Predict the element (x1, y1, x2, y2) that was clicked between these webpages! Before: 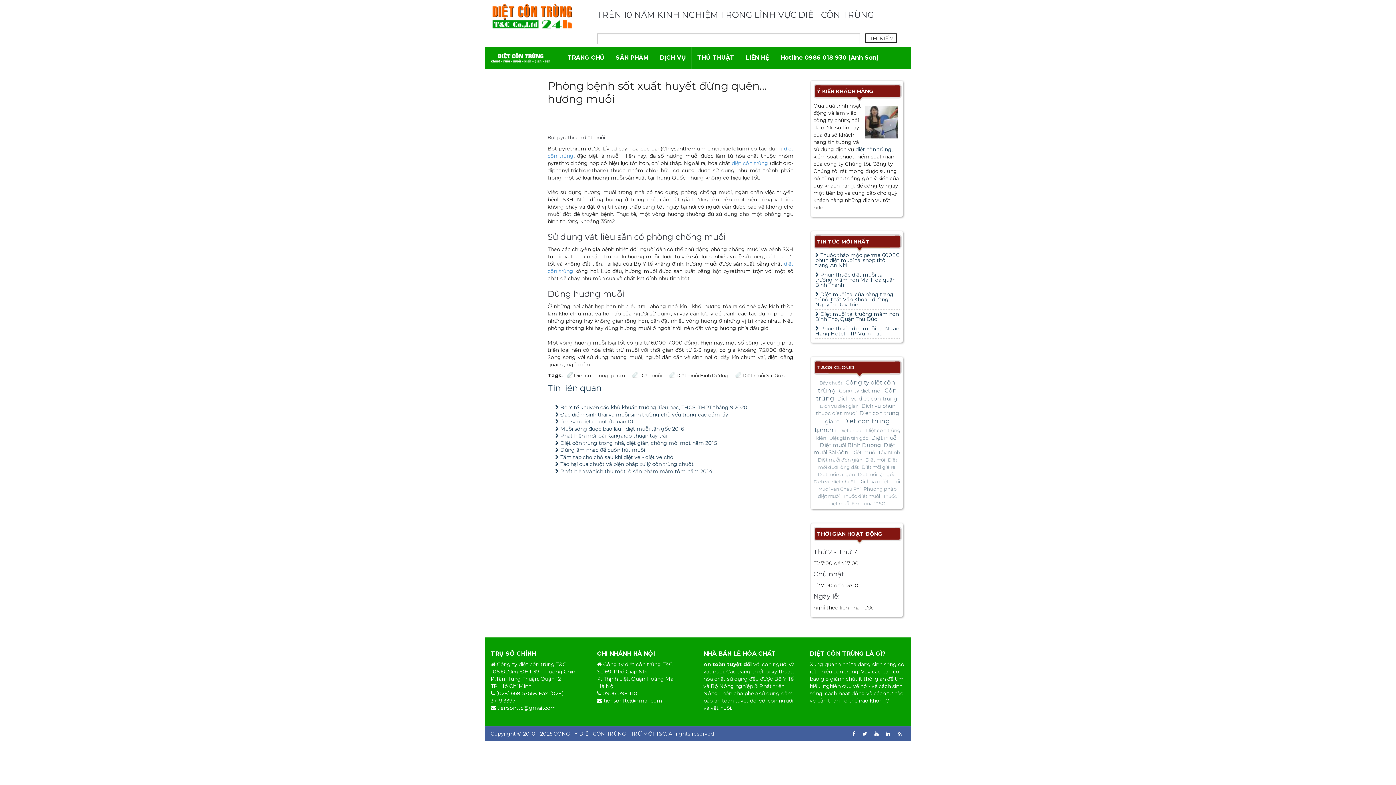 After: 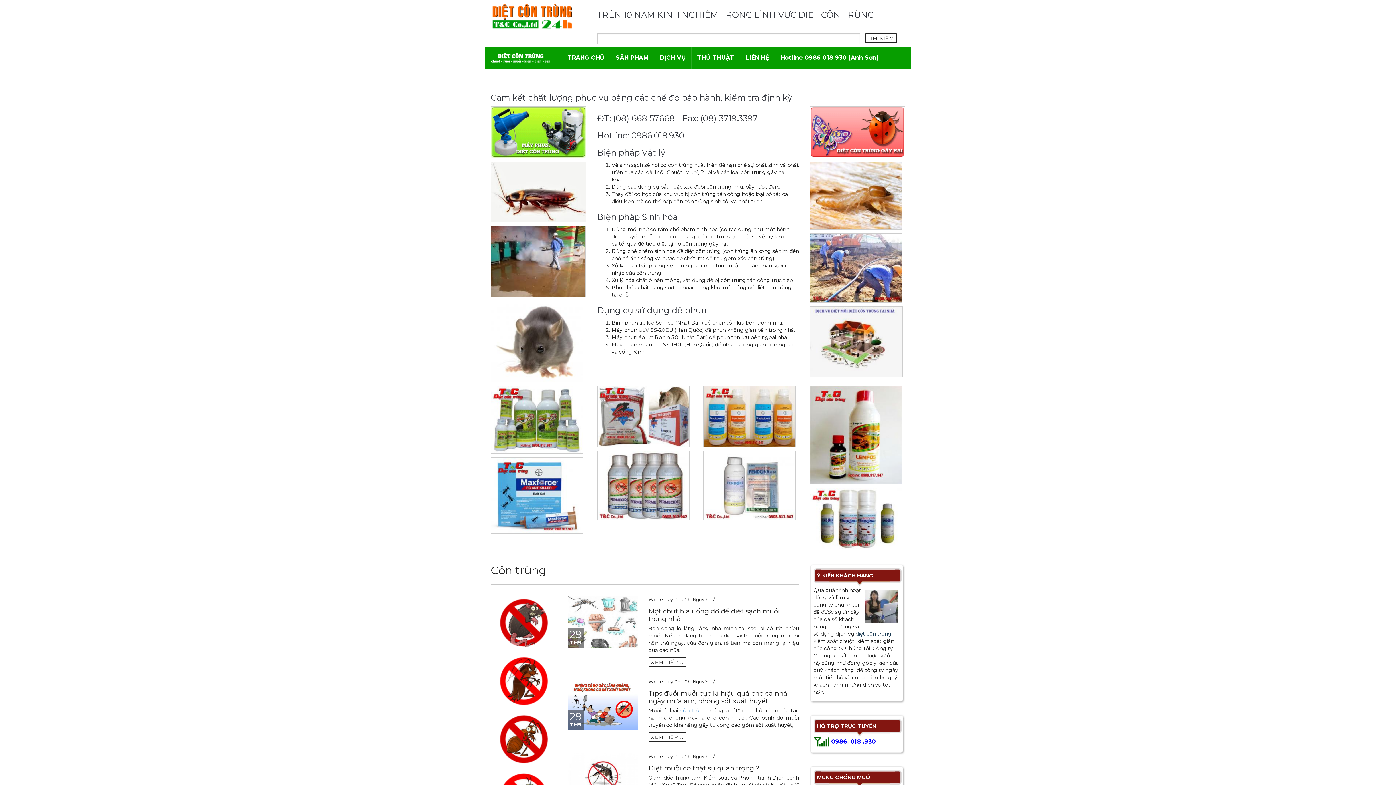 Action: bbox: (833, 668, 858, 675) label: côn trùng